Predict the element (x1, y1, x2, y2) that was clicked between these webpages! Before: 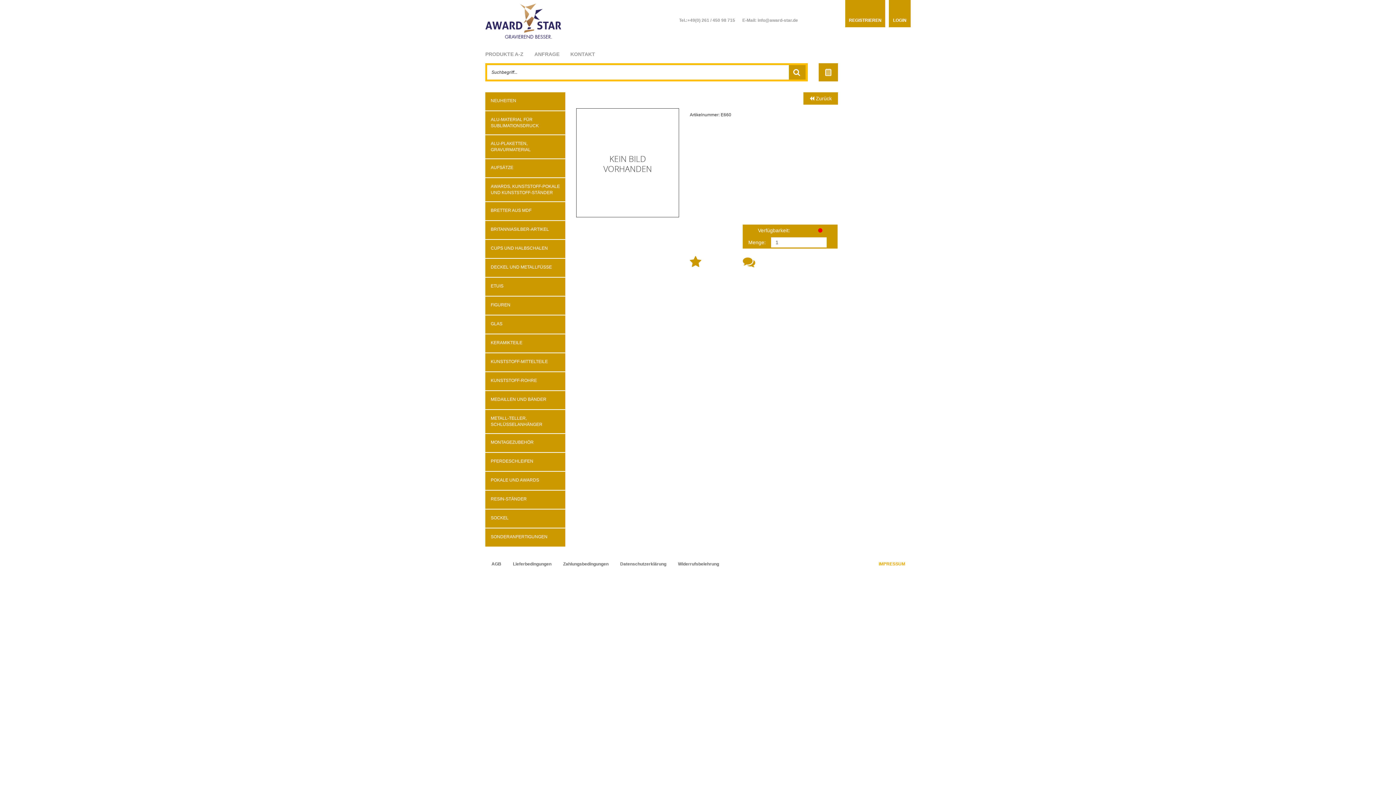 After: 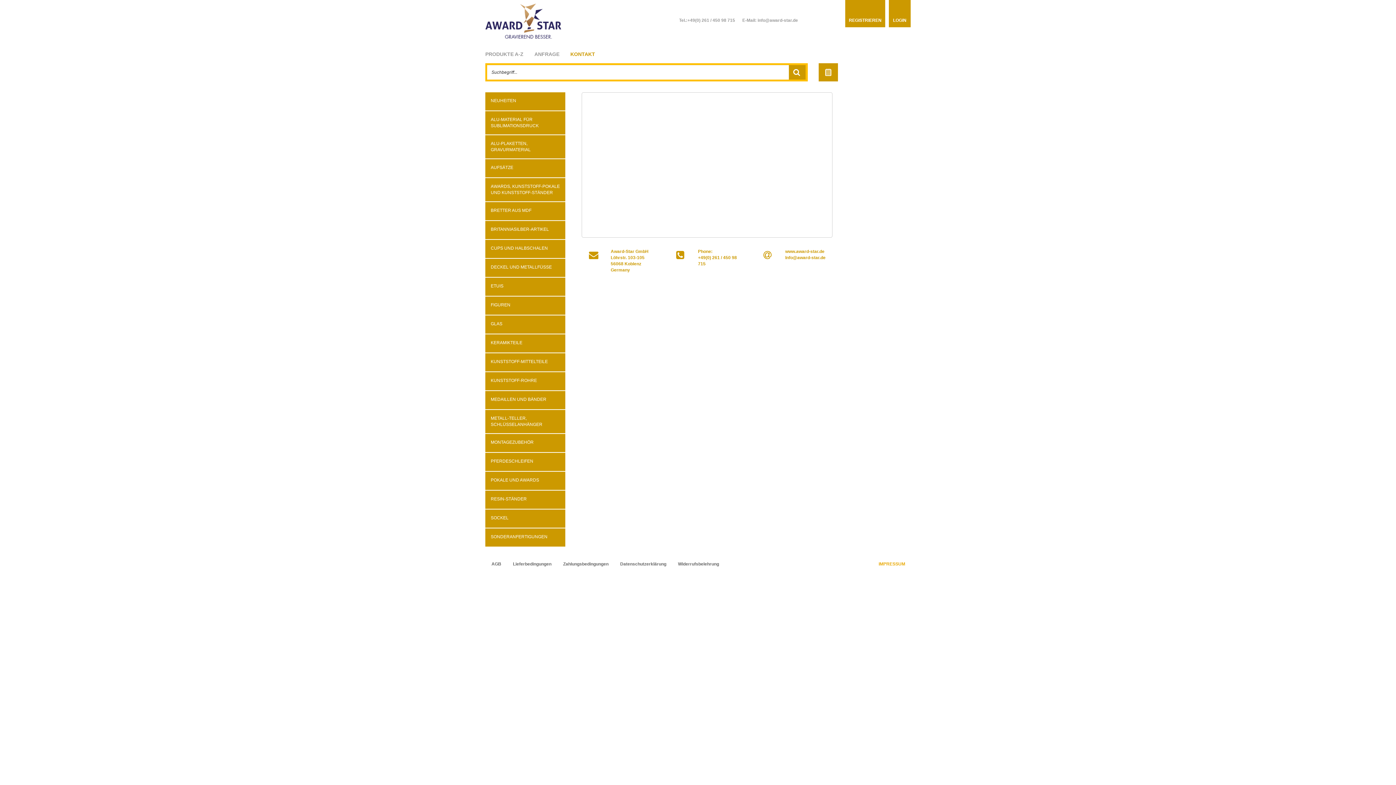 Action: bbox: (565, 45, 600, 63) label: KONTAKT